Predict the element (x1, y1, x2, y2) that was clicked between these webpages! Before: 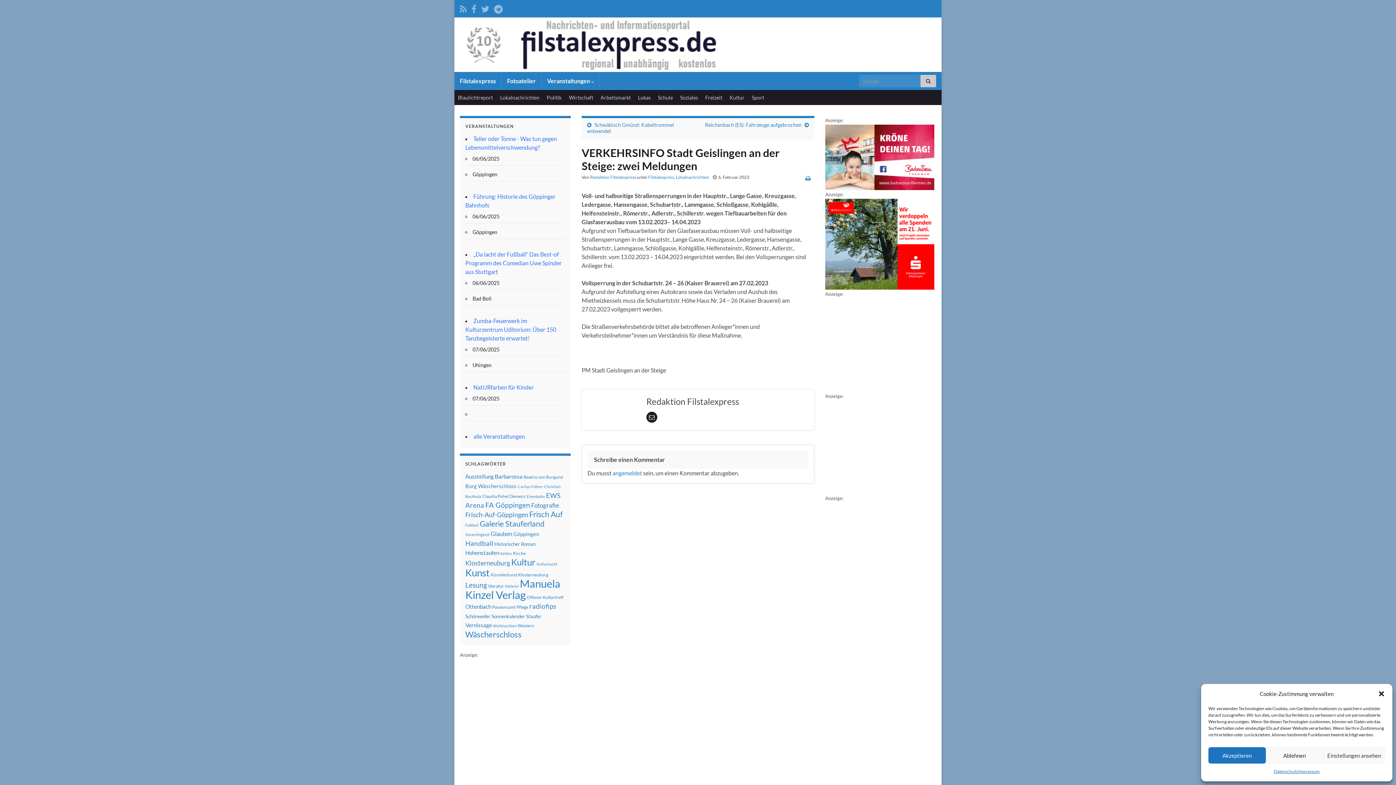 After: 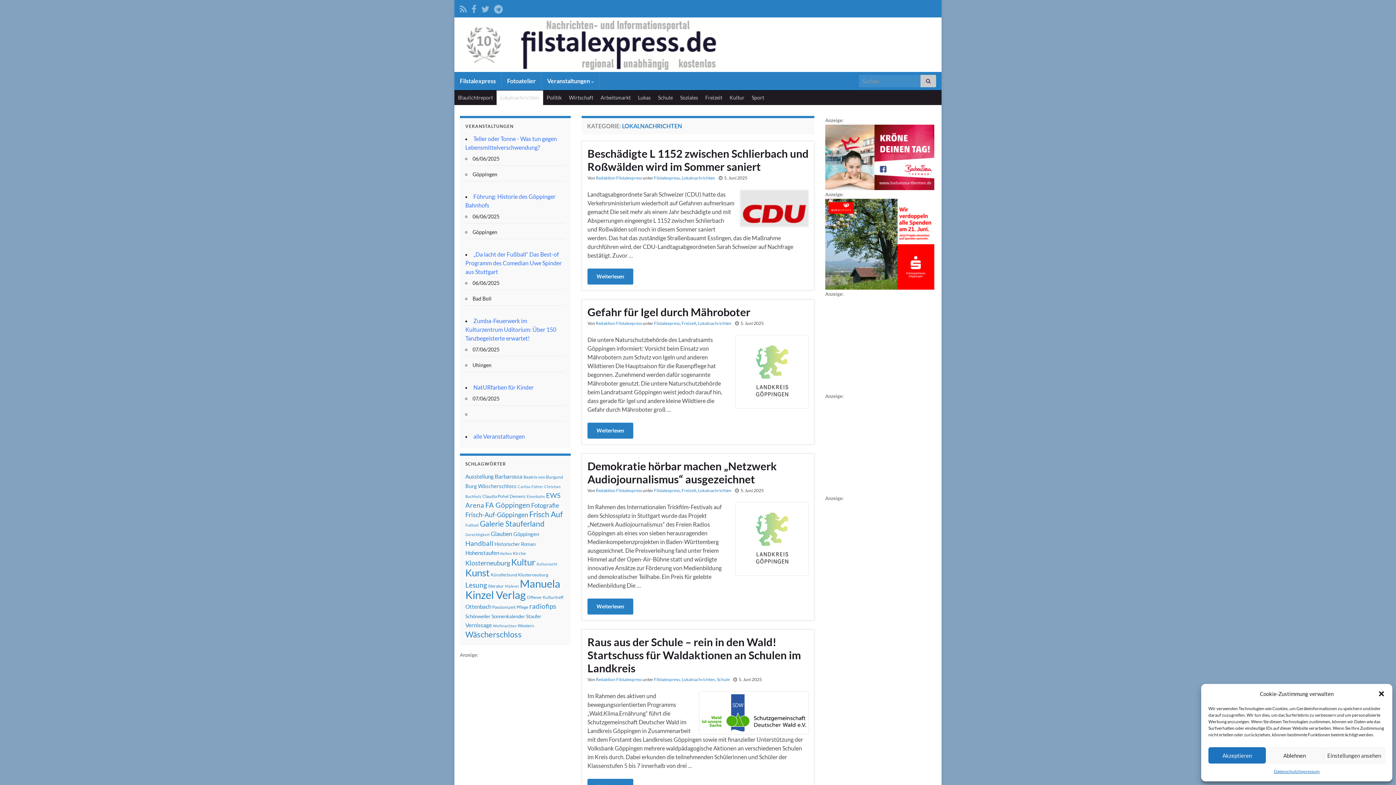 Action: bbox: (676, 174, 709, 180) label: Lokalnachrichten